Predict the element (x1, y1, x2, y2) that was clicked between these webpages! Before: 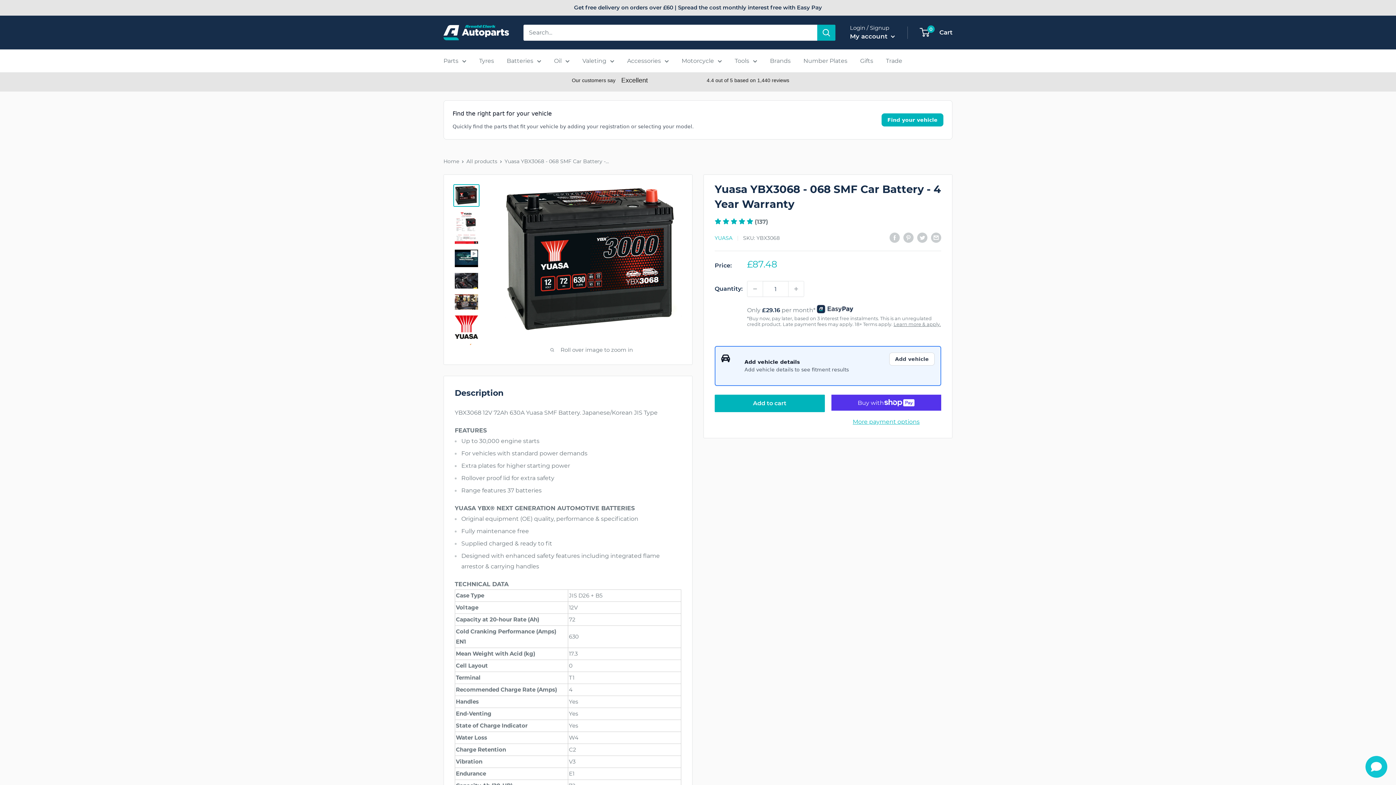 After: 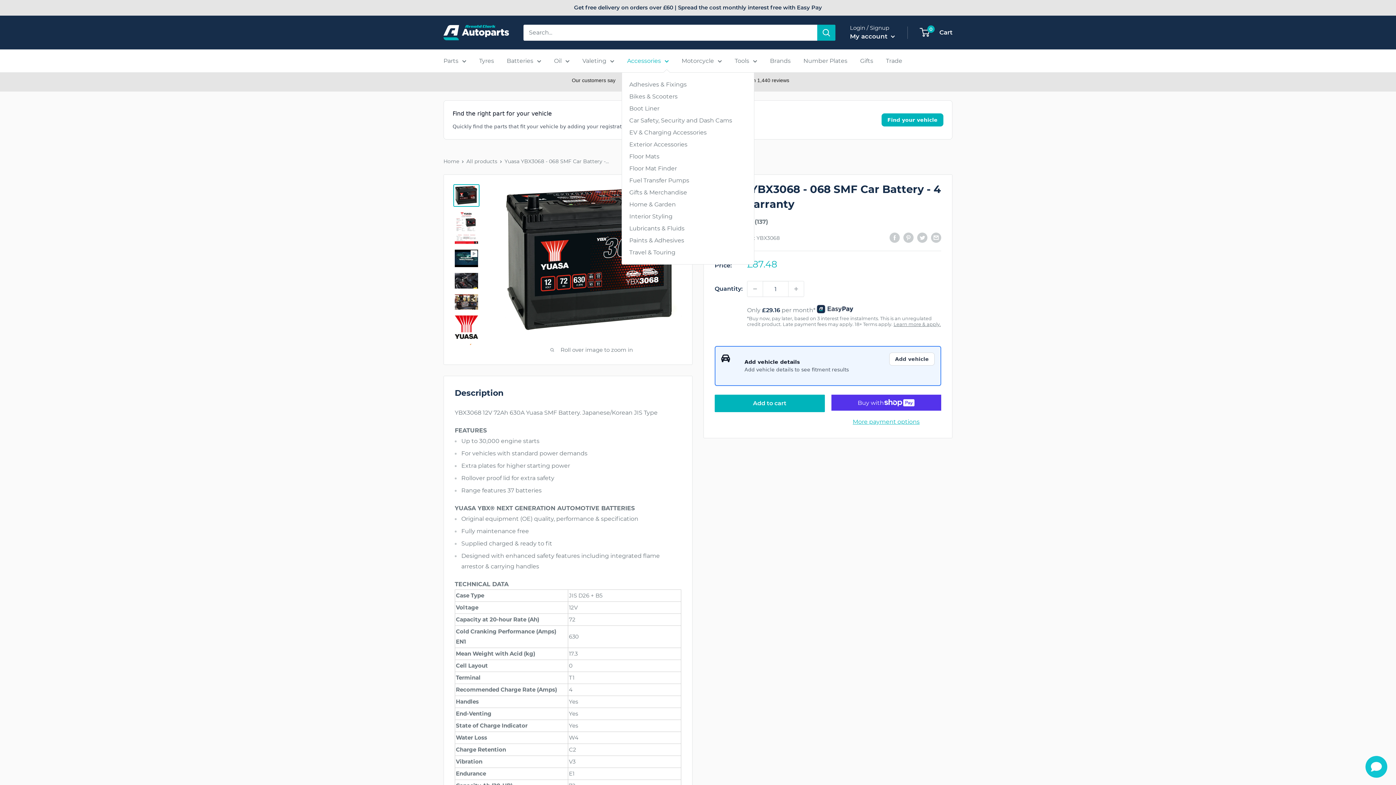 Action: bbox: (627, 55, 669, 66) label: Accessories